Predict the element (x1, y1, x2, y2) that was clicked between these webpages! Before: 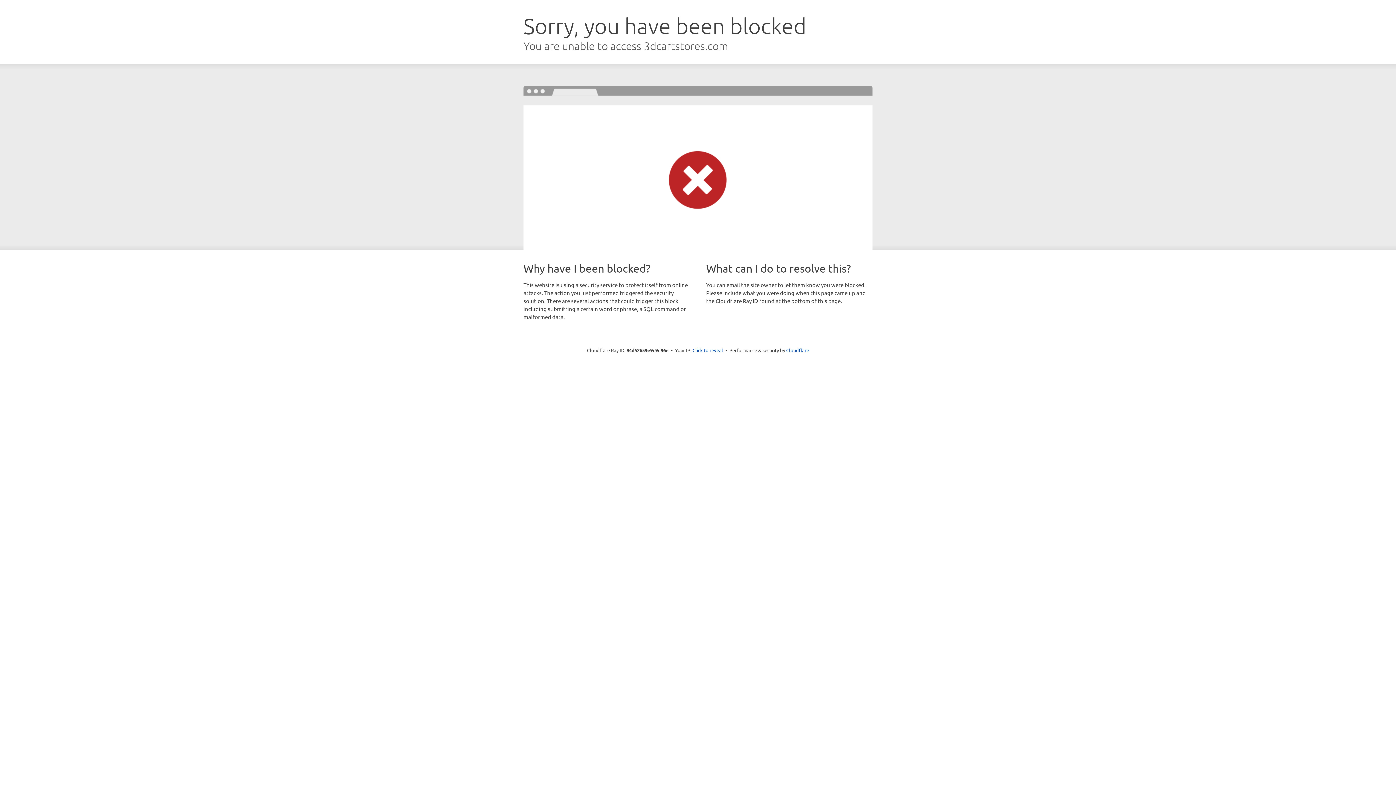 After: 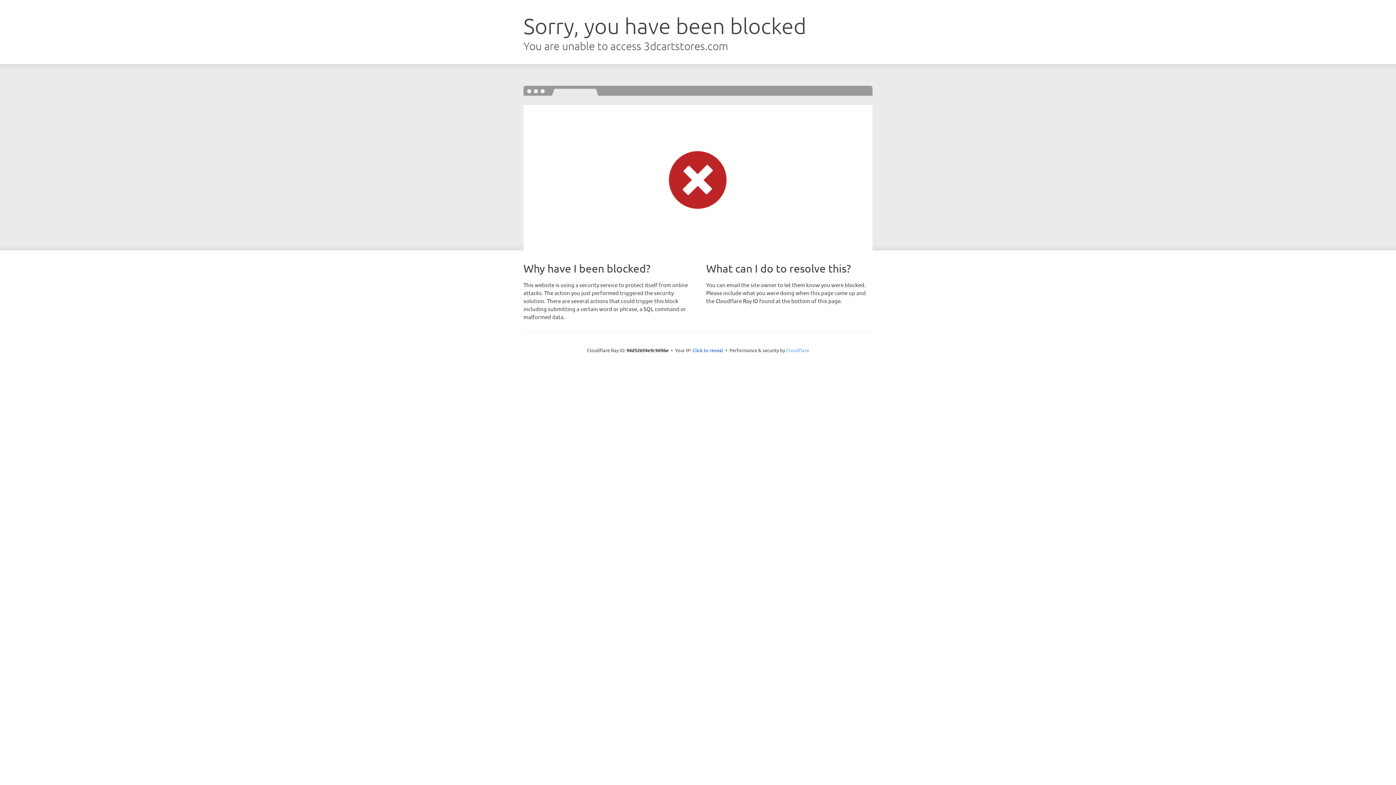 Action: bbox: (786, 347, 809, 353) label: Cloudflare